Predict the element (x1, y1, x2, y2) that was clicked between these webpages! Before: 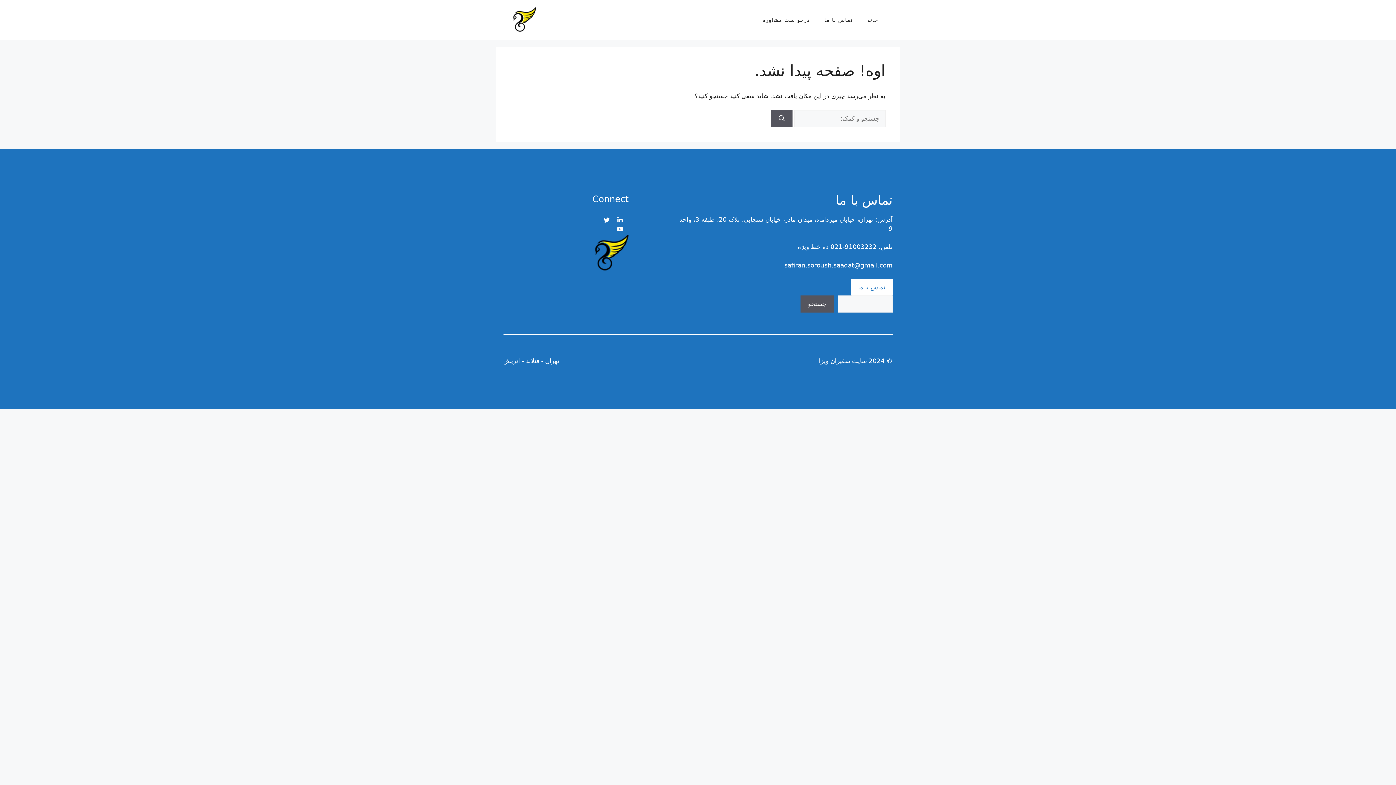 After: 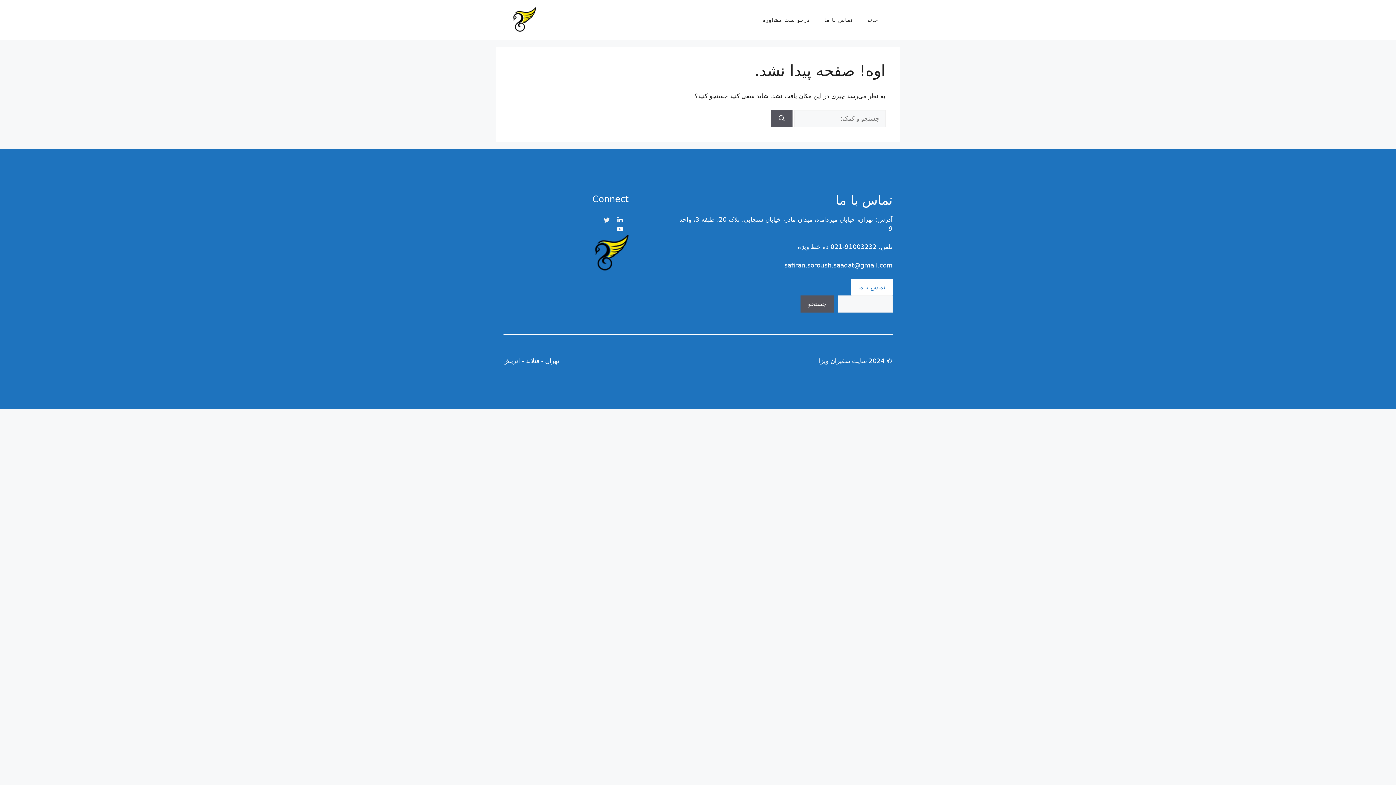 Action: bbox: (603, 216, 609, 223)